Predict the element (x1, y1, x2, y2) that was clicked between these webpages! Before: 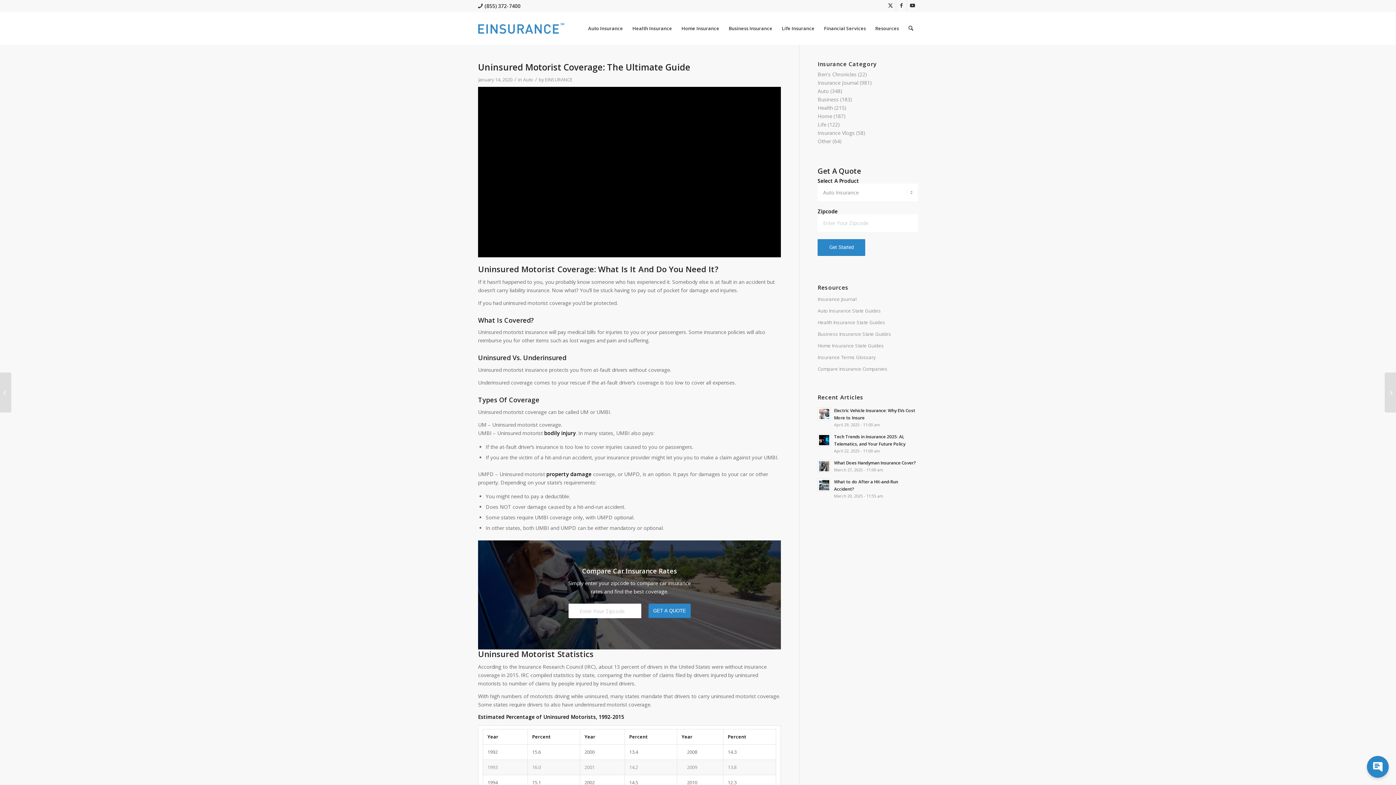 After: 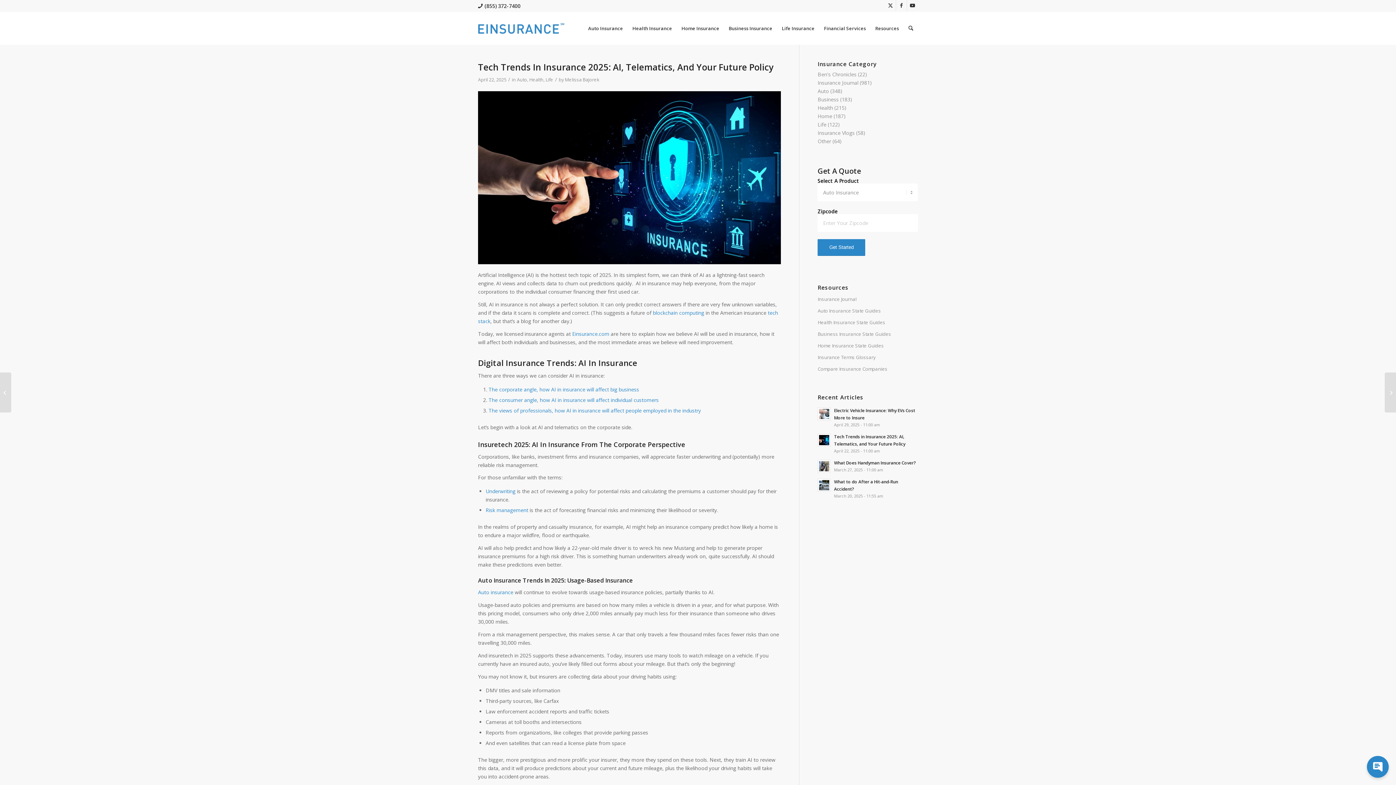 Action: bbox: (817, 433, 831, 446)